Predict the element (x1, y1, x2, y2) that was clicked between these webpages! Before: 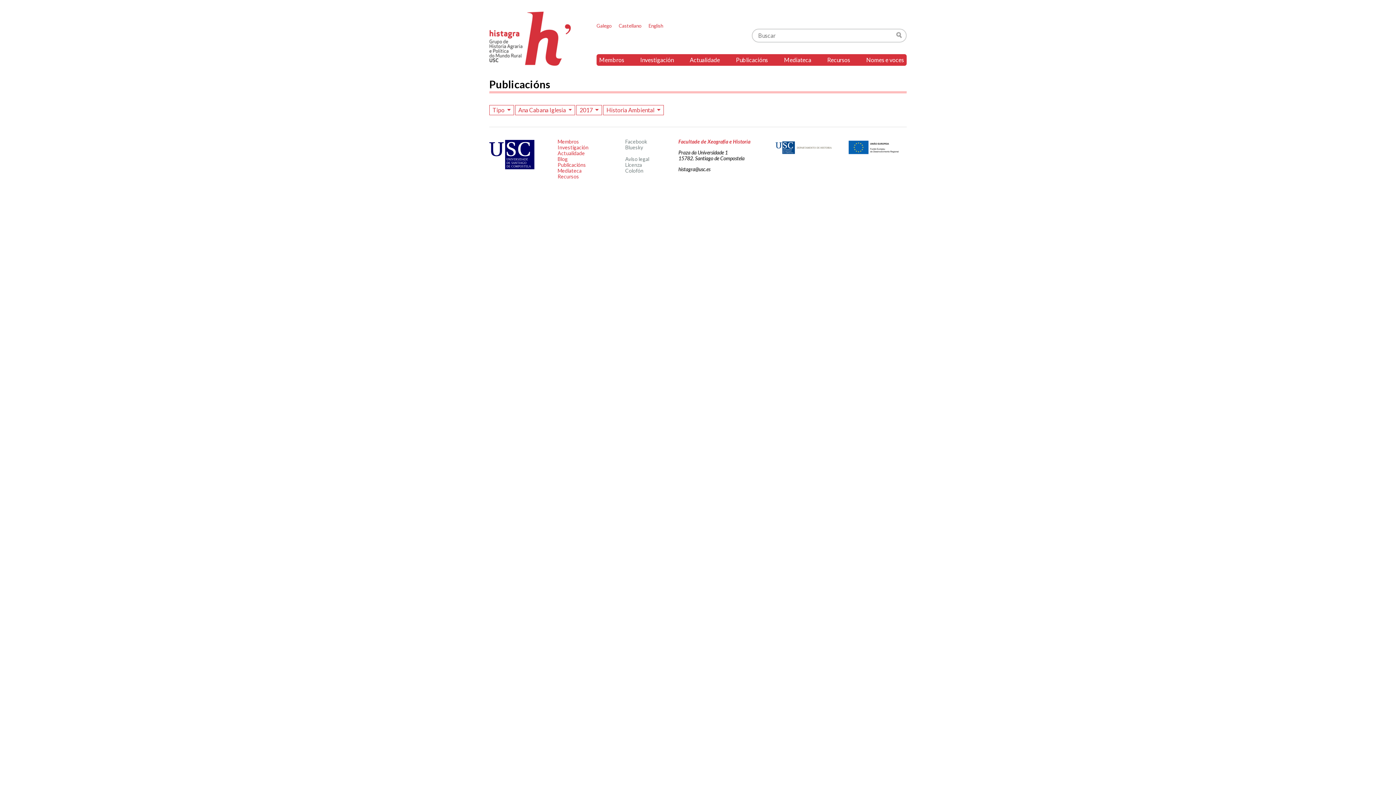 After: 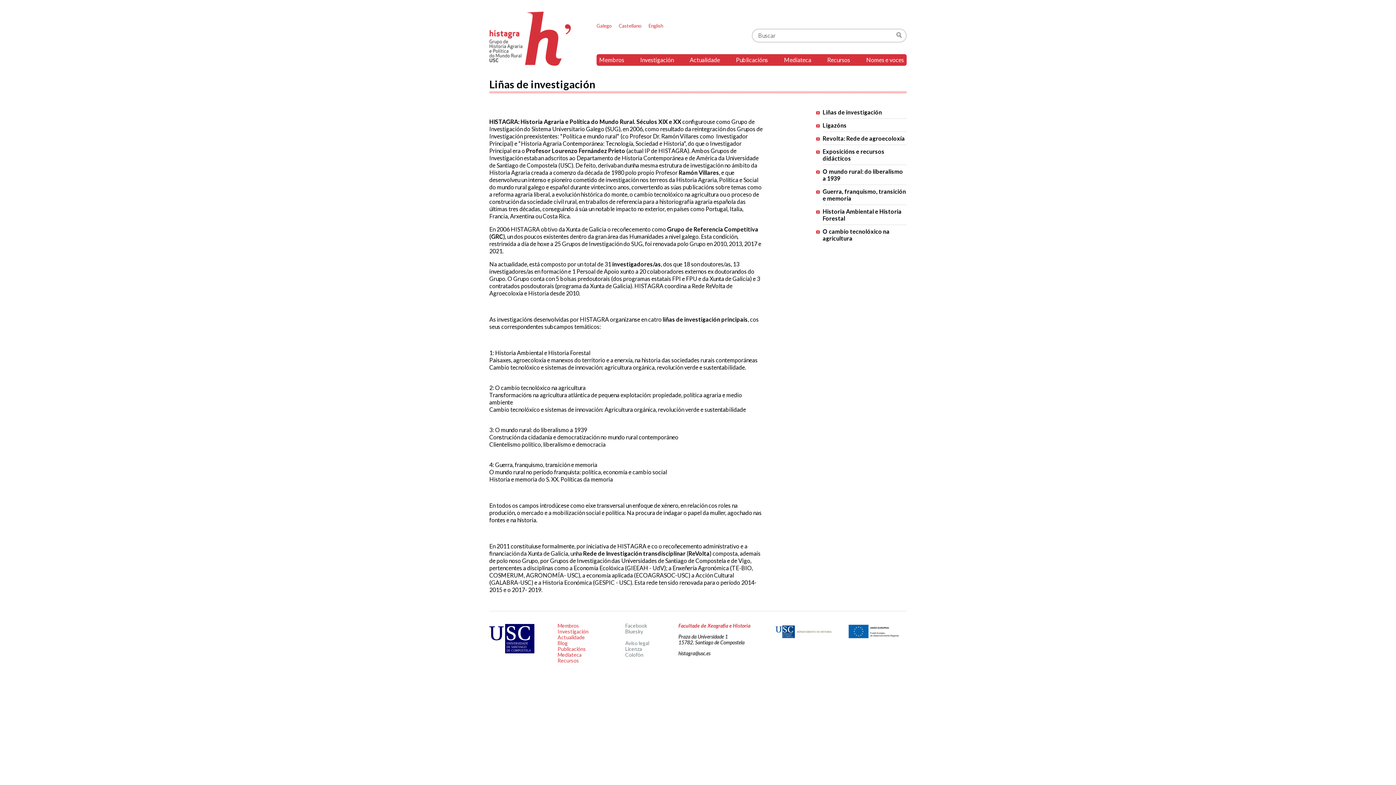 Action: label: Recursos bbox: (824, 54, 853, 65)